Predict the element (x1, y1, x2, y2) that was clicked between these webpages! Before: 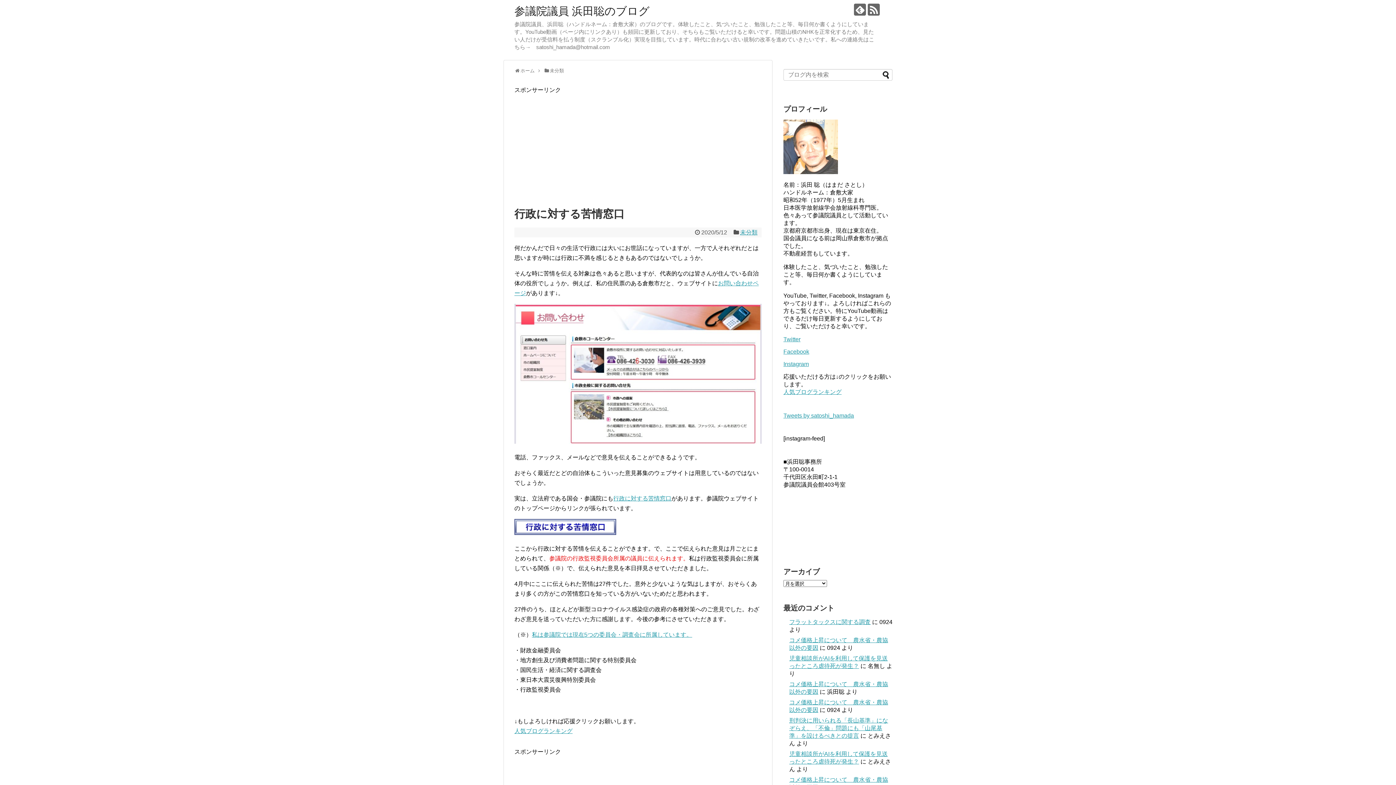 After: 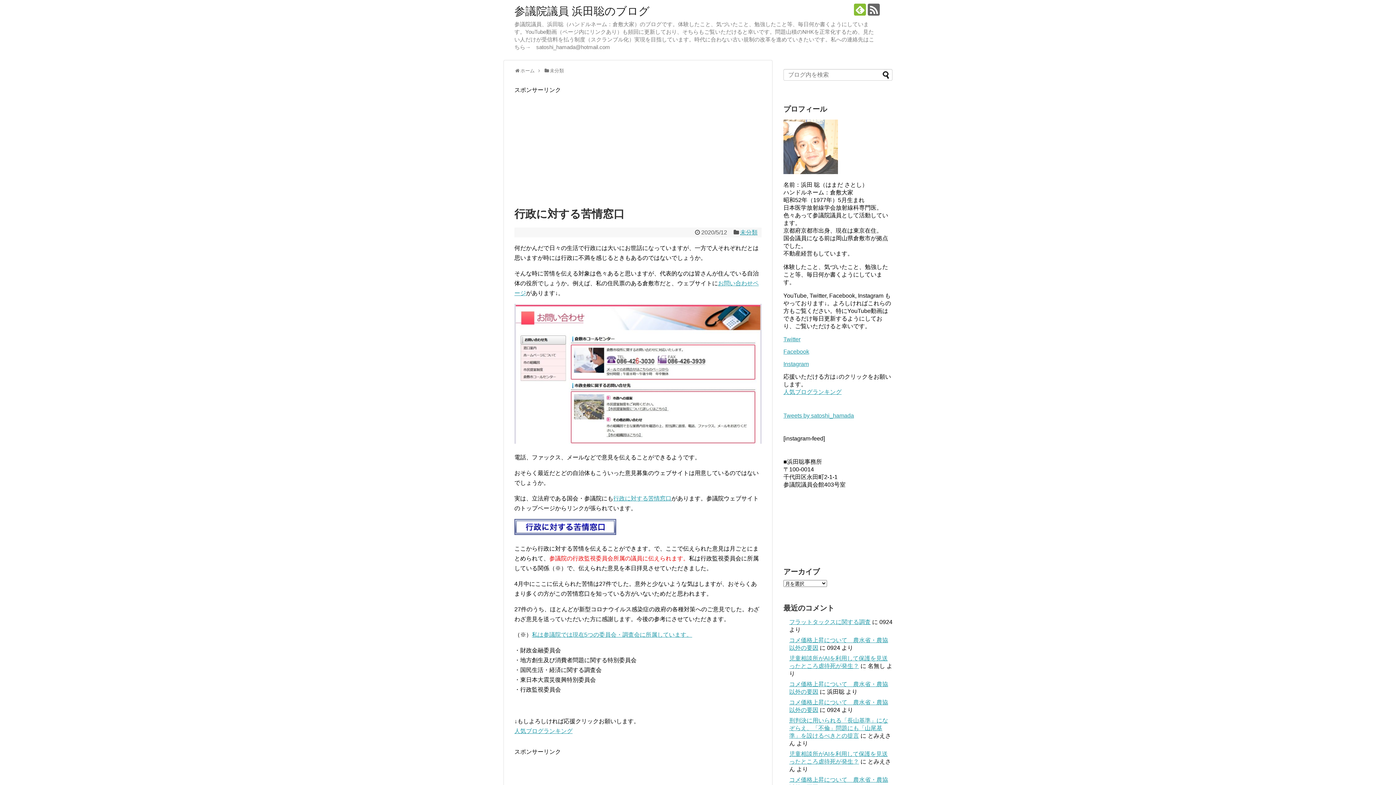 Action: bbox: (854, 3, 866, 15)